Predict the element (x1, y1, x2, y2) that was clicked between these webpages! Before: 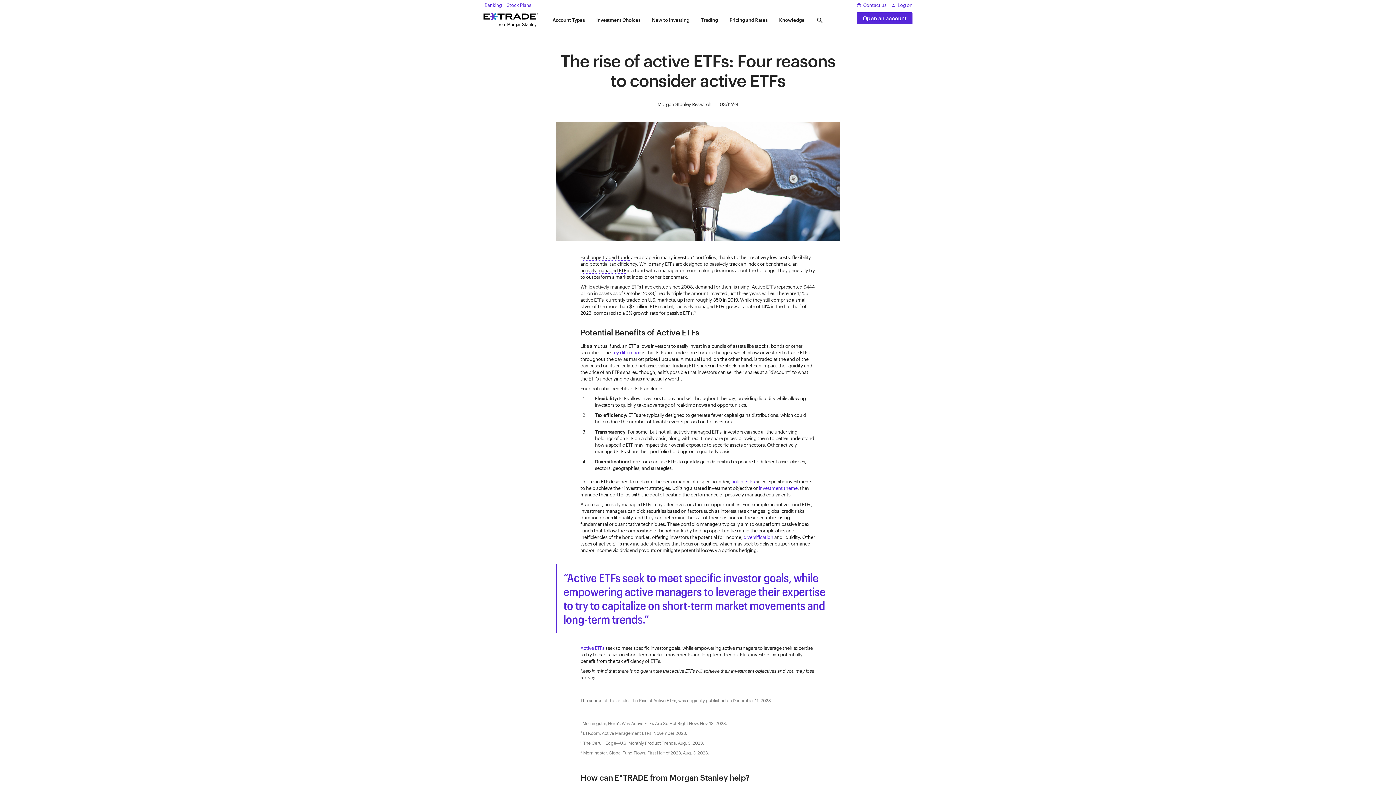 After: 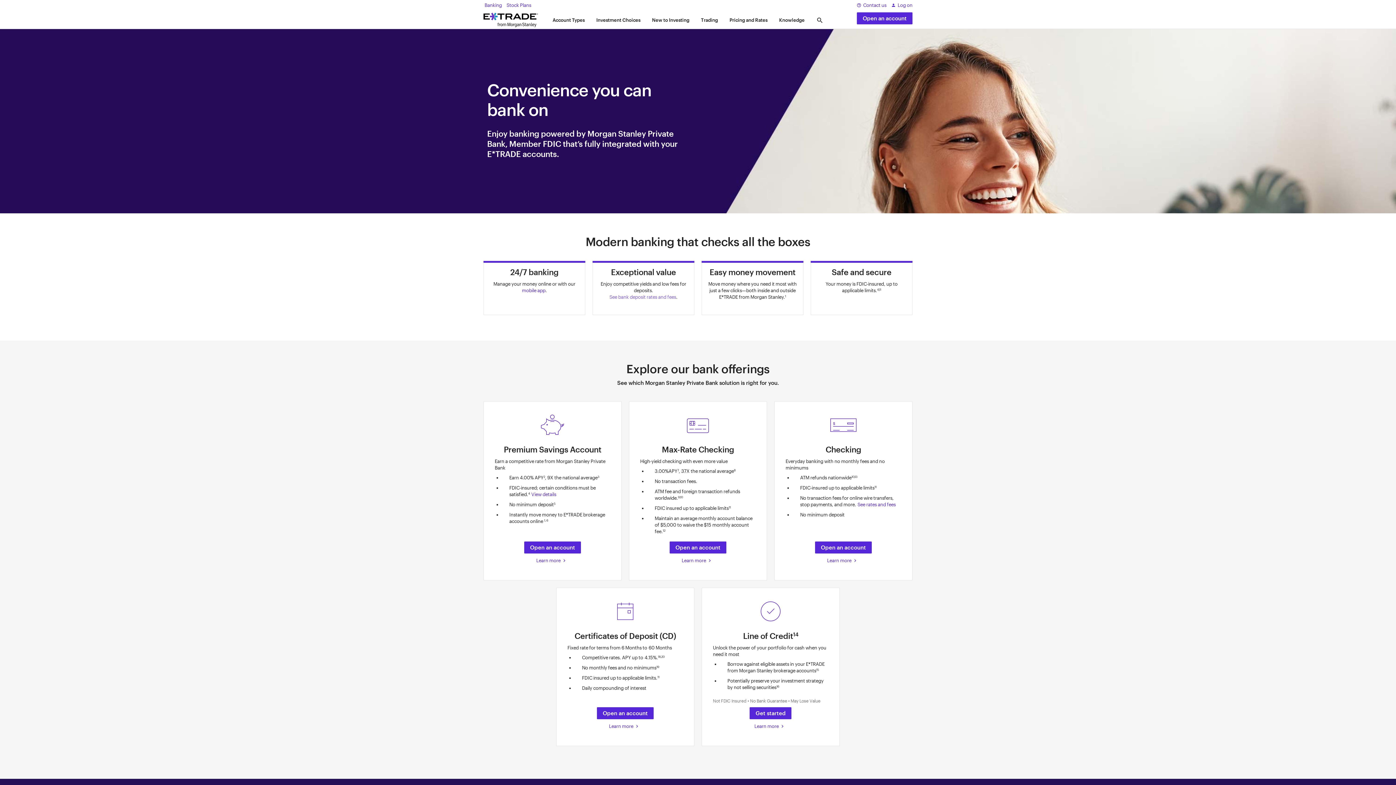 Action: bbox: (484, 2, 502, 8) label: Visit banking